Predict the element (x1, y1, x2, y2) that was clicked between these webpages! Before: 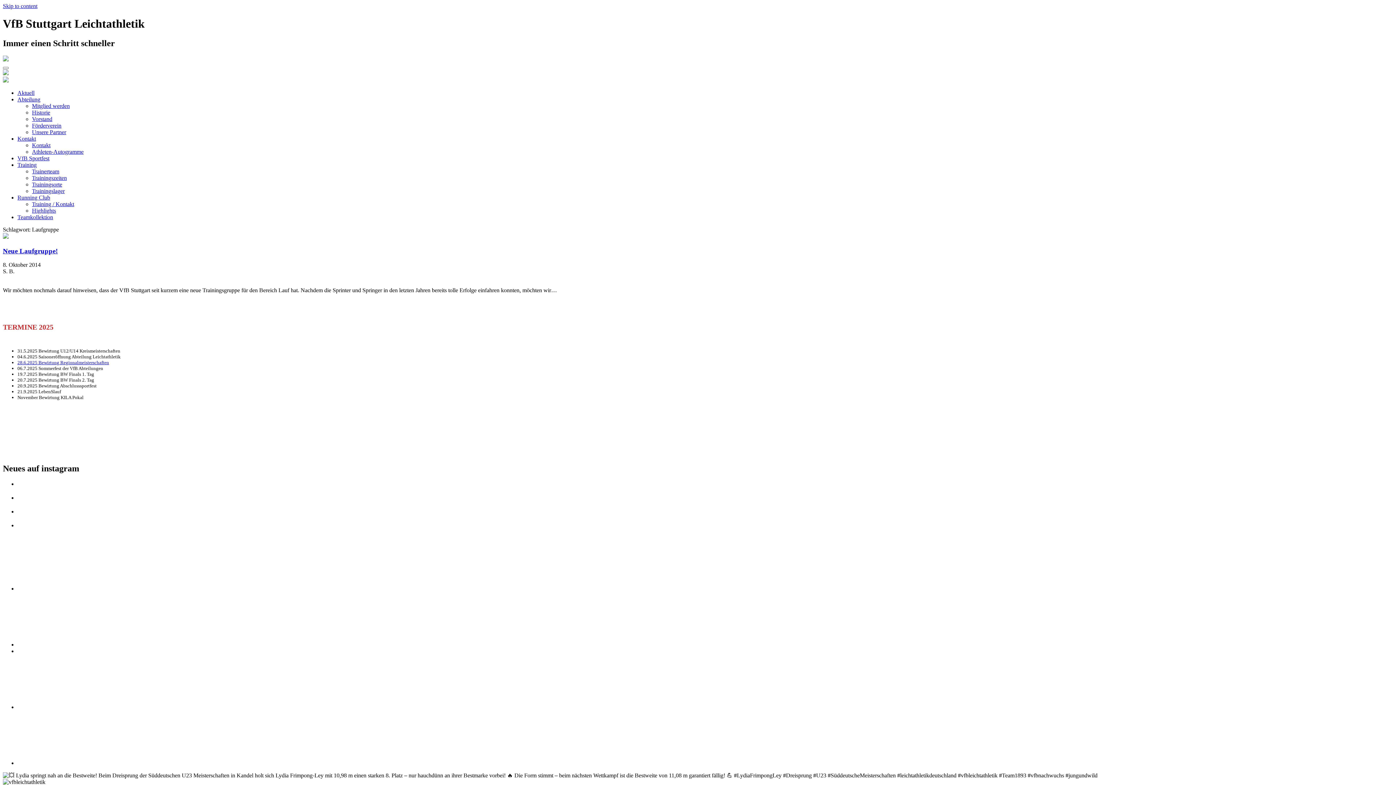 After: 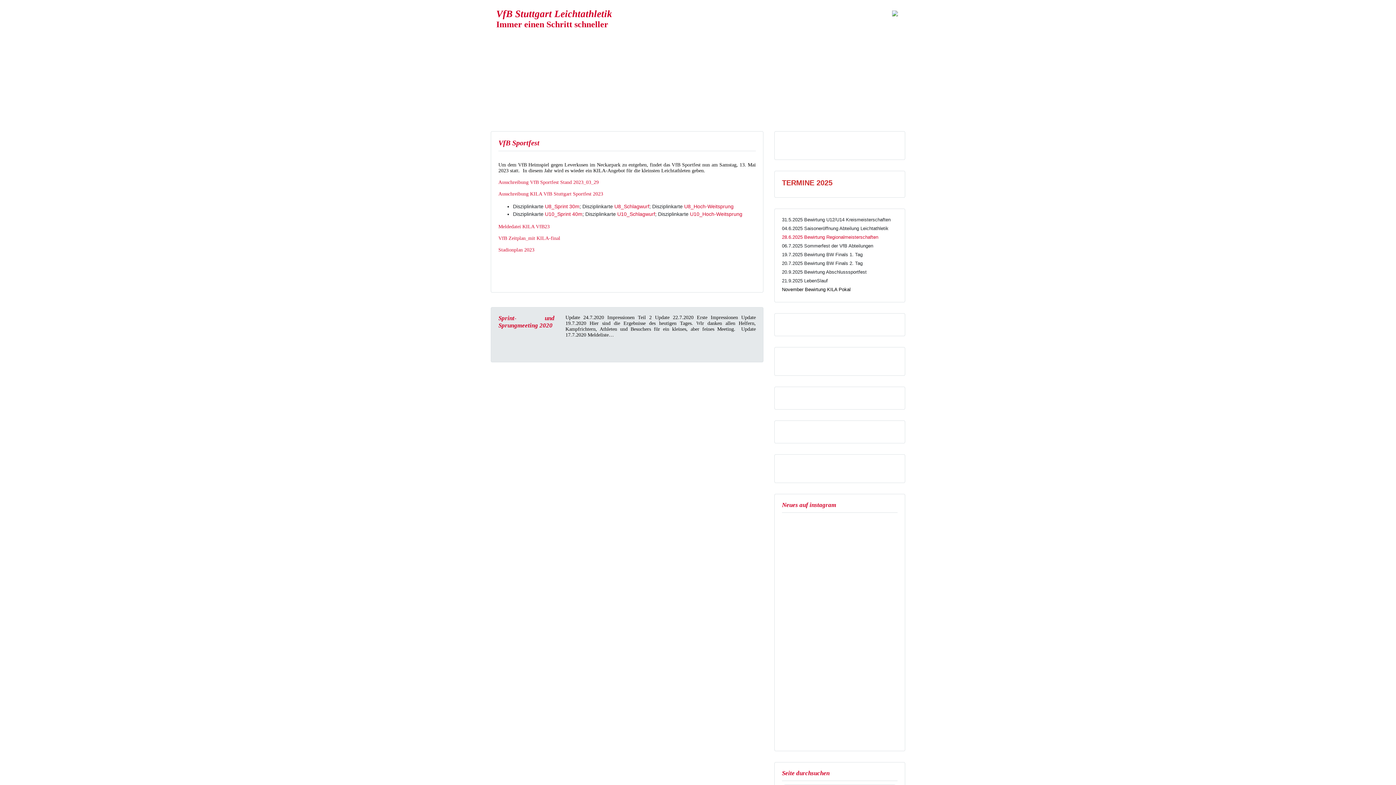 Action: label: VfB Sportfest bbox: (17, 155, 49, 161)